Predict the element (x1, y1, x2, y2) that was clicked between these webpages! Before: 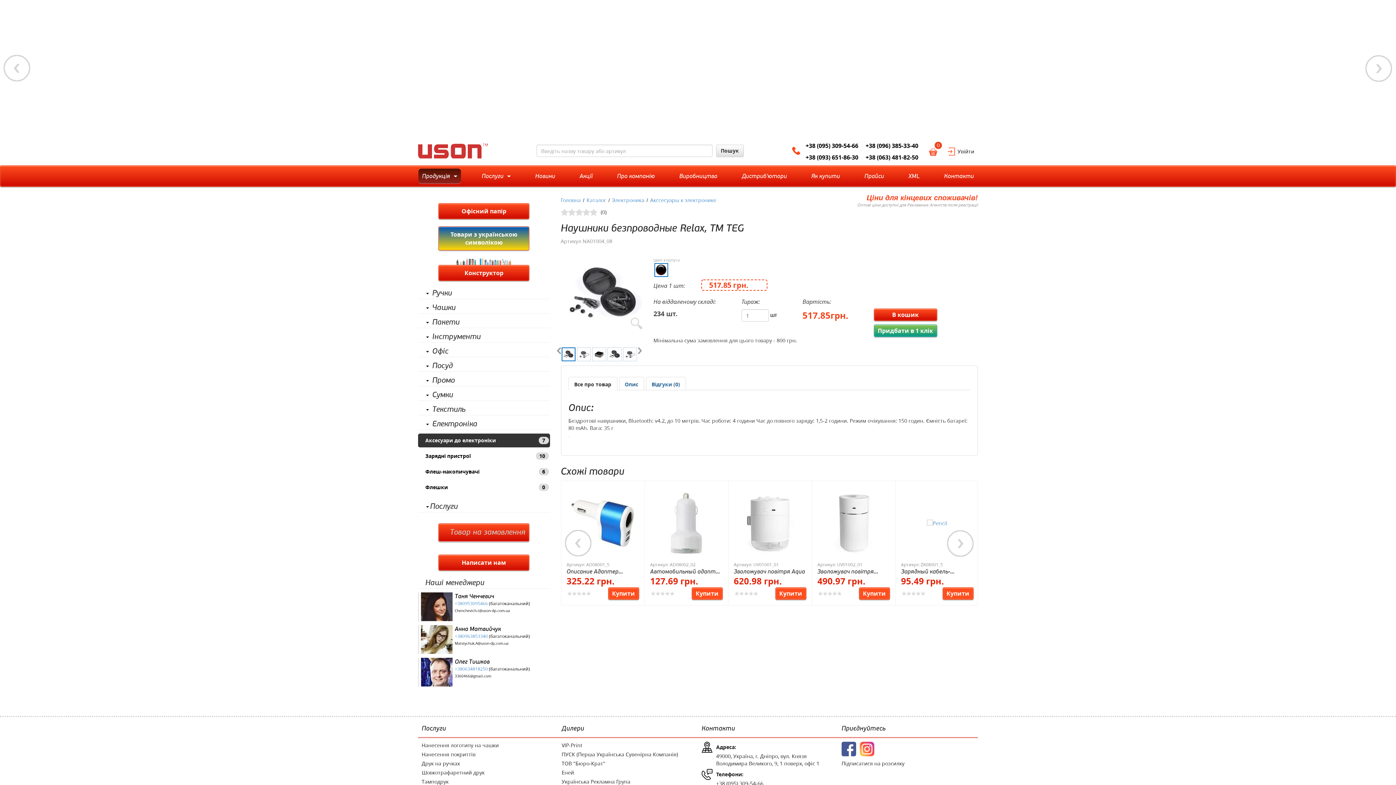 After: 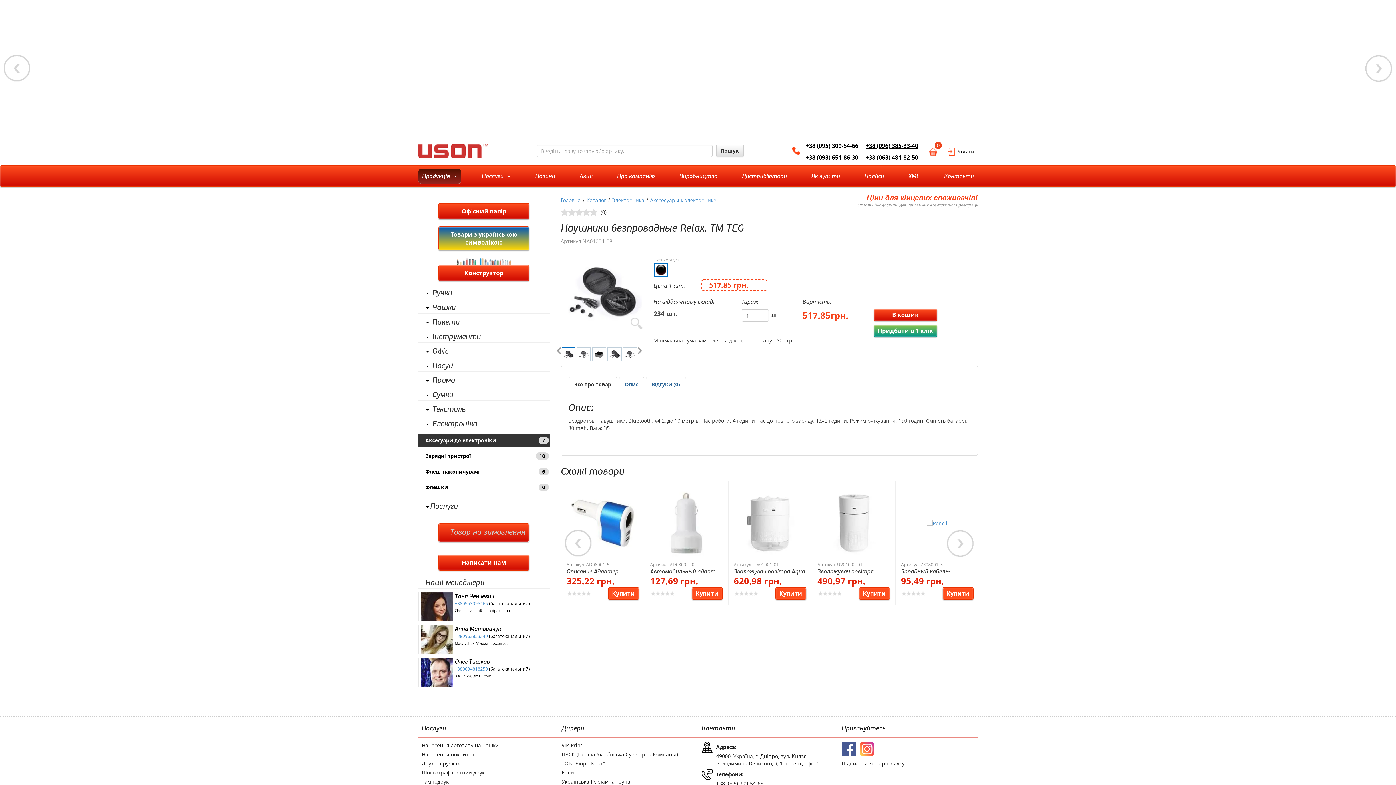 Action: bbox: (862, 140, 922, 151) label: +38 (096) 385-33-40